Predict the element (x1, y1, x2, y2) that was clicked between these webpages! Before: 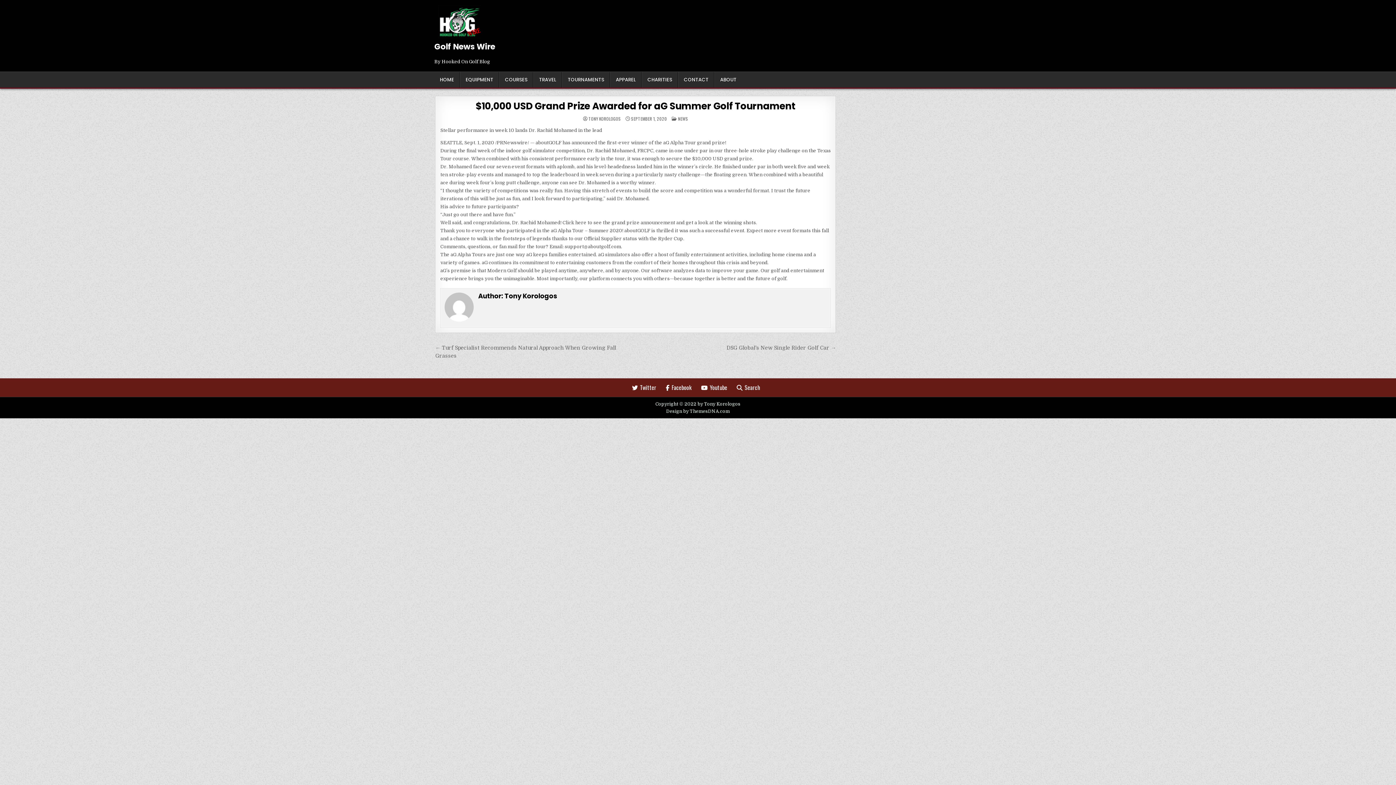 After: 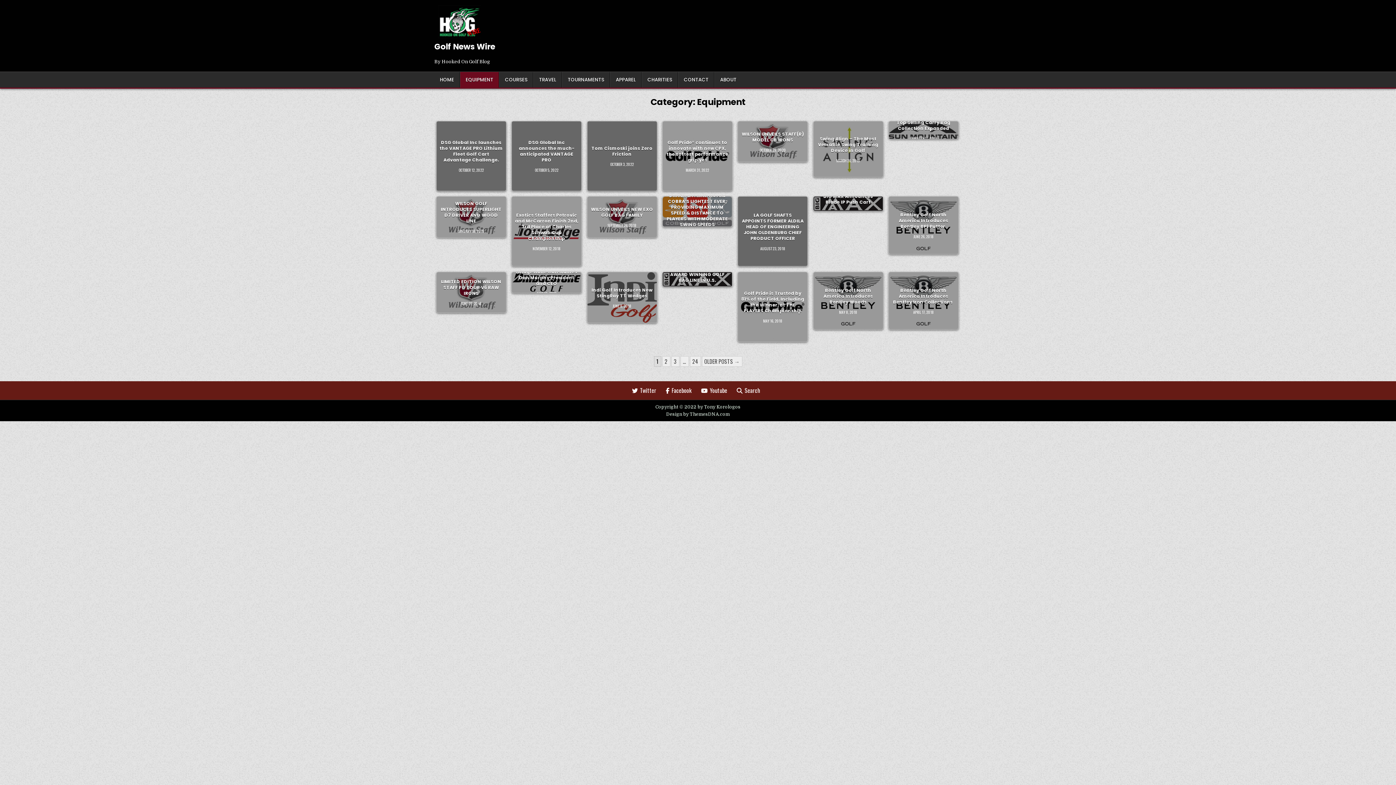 Action: bbox: (460, 72, 499, 87) label: EQUIPMENT